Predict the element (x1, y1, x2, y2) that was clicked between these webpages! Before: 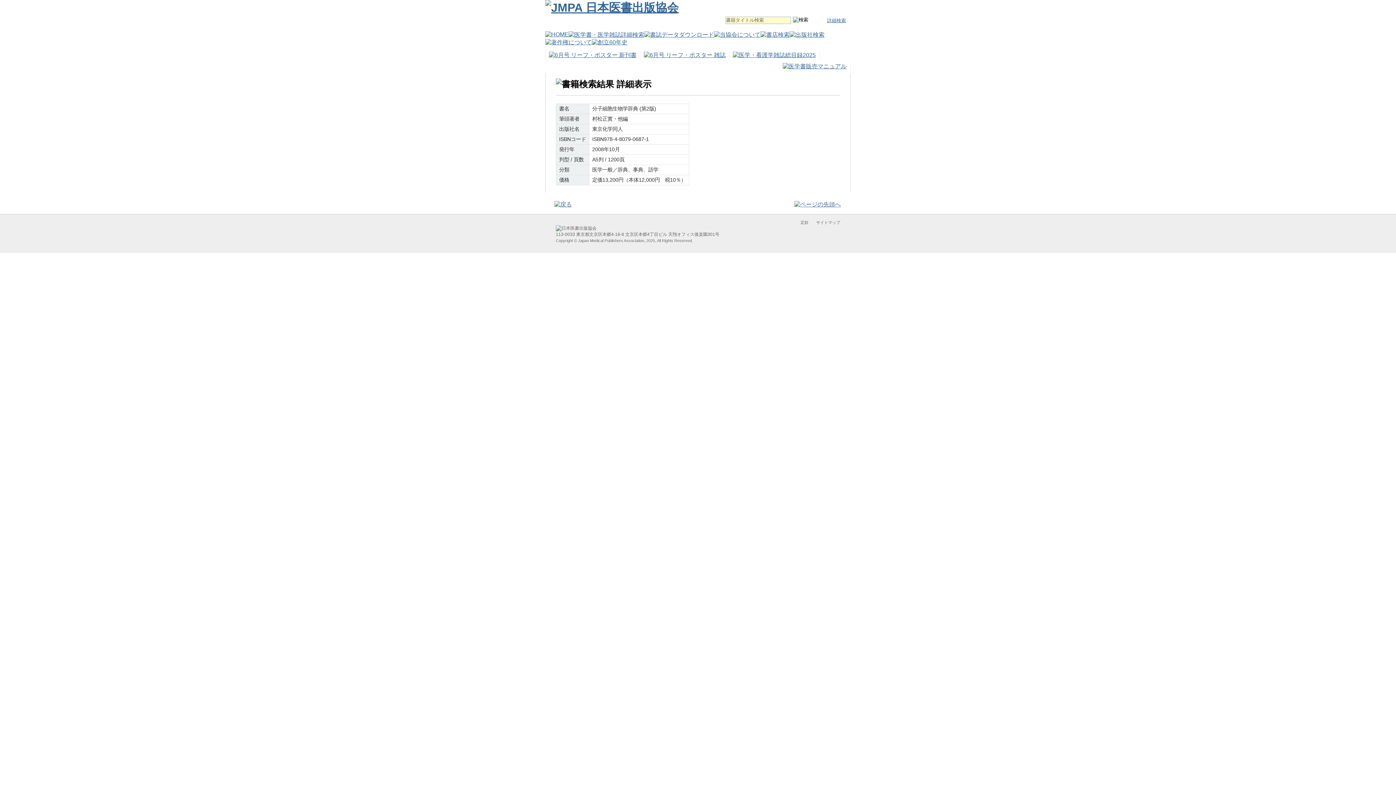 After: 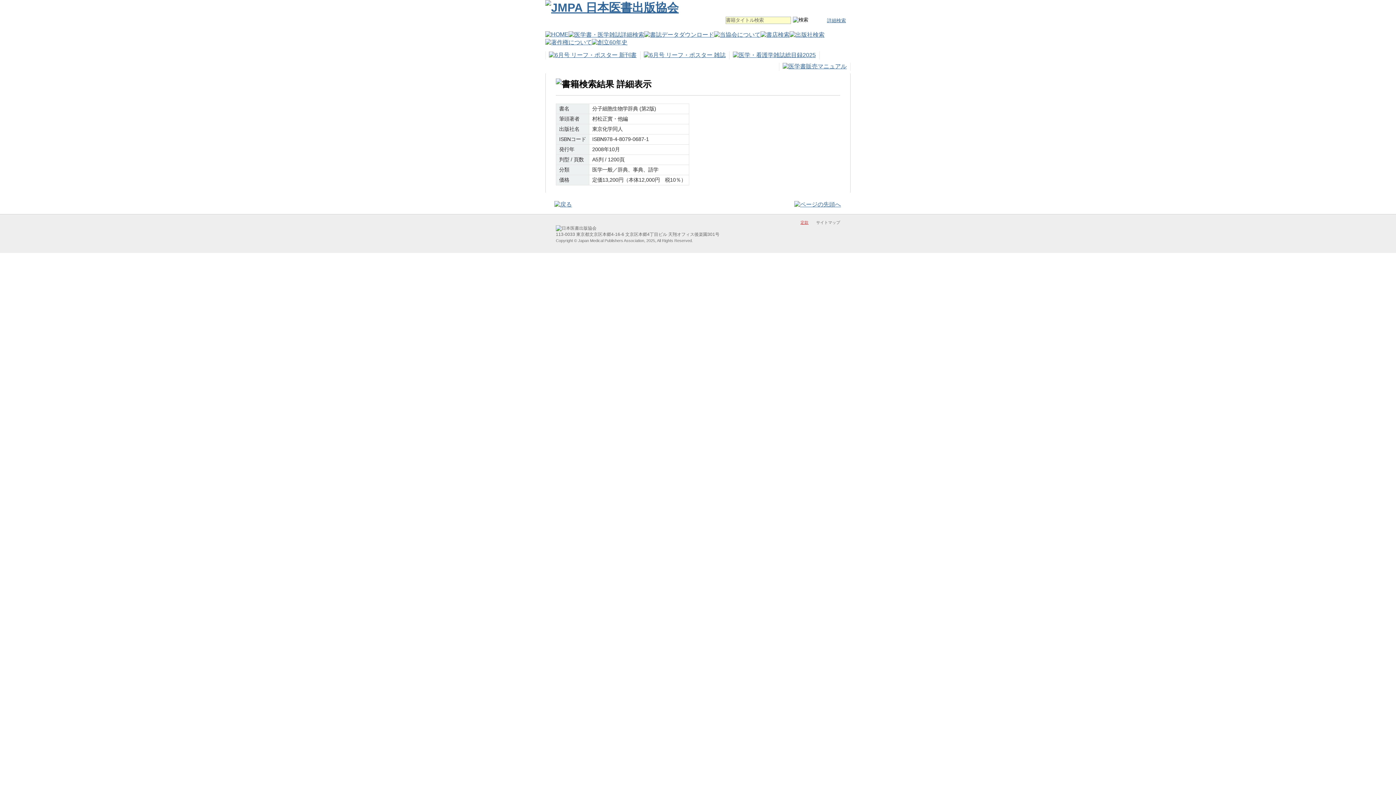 Action: label: 定款 bbox: (800, 220, 808, 224)